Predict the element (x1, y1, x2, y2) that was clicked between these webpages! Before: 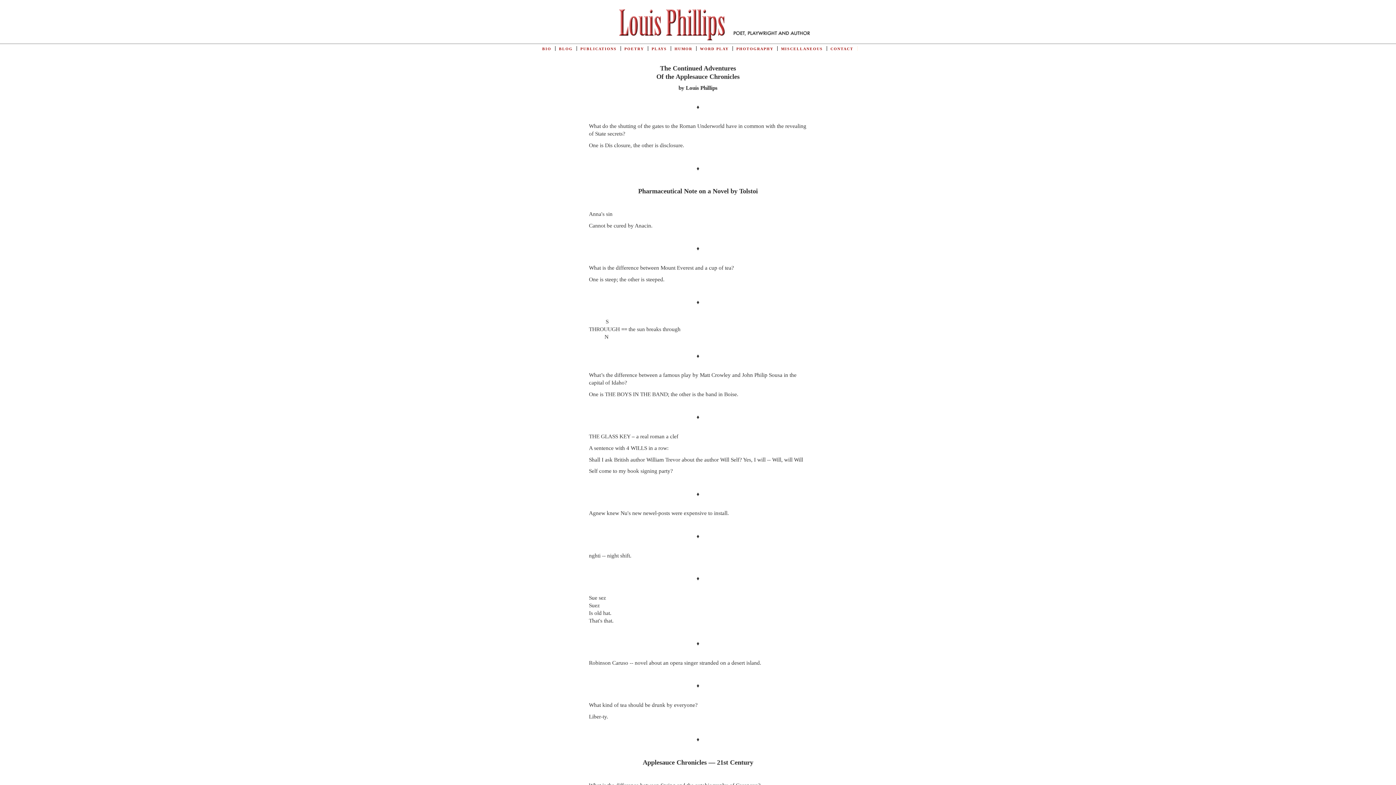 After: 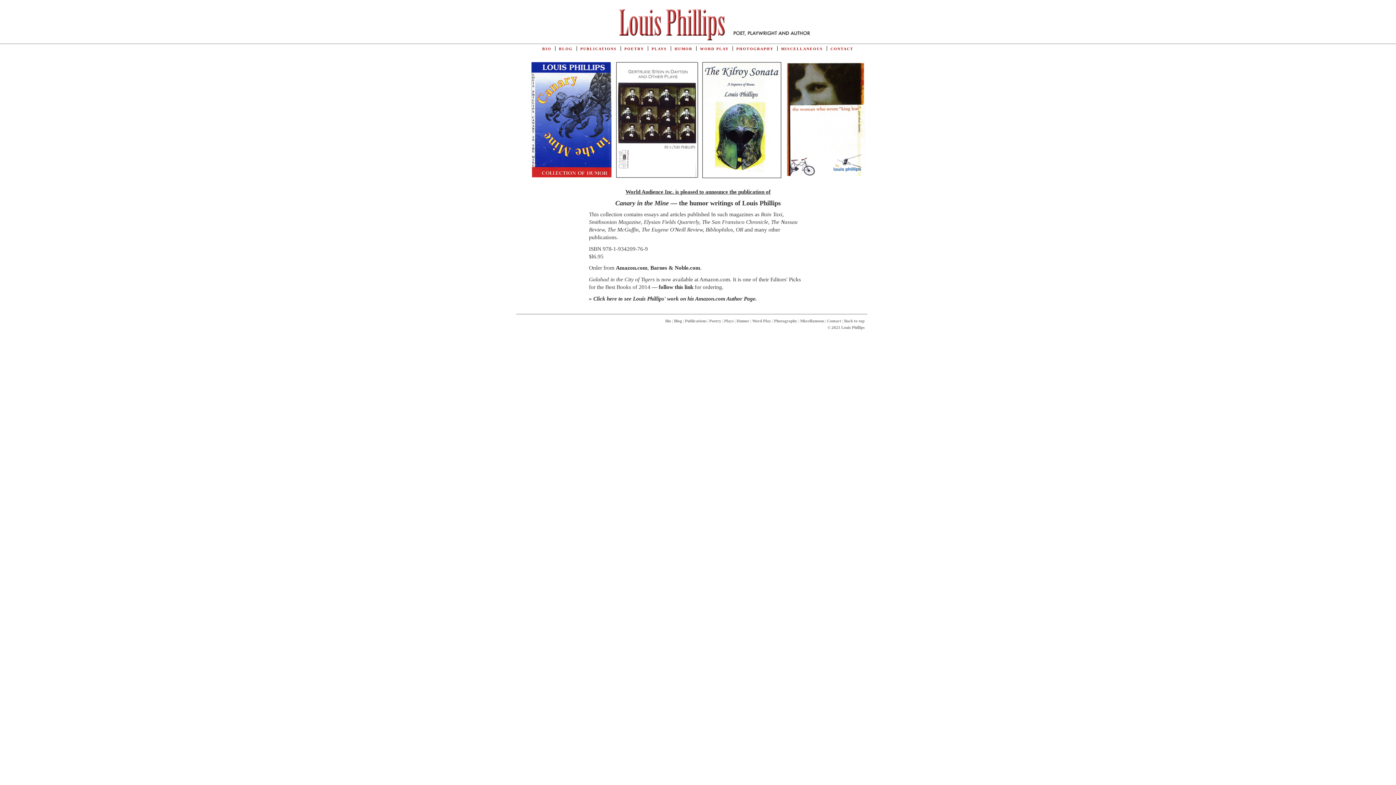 Action: label: PUBLICATIONS bbox: (576, 46, 620, 50)